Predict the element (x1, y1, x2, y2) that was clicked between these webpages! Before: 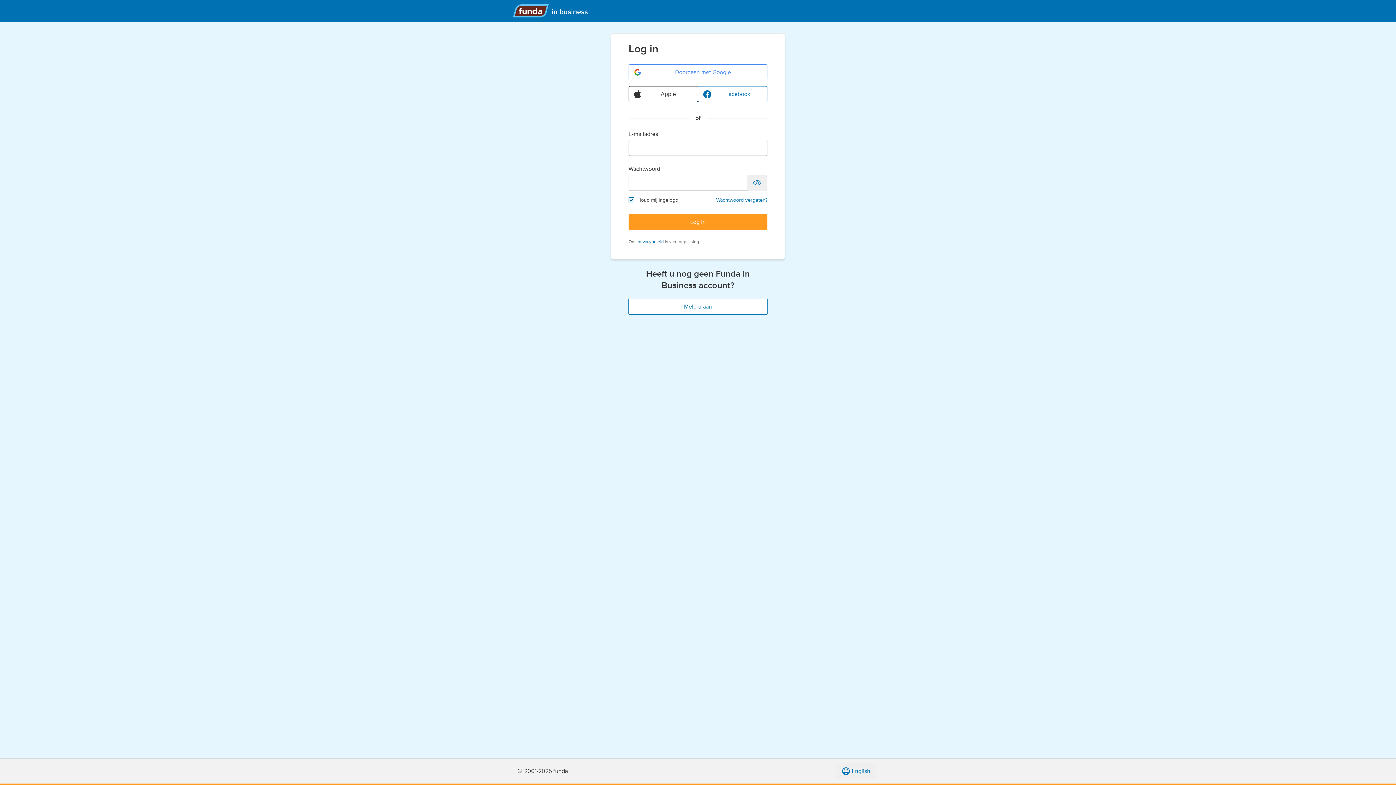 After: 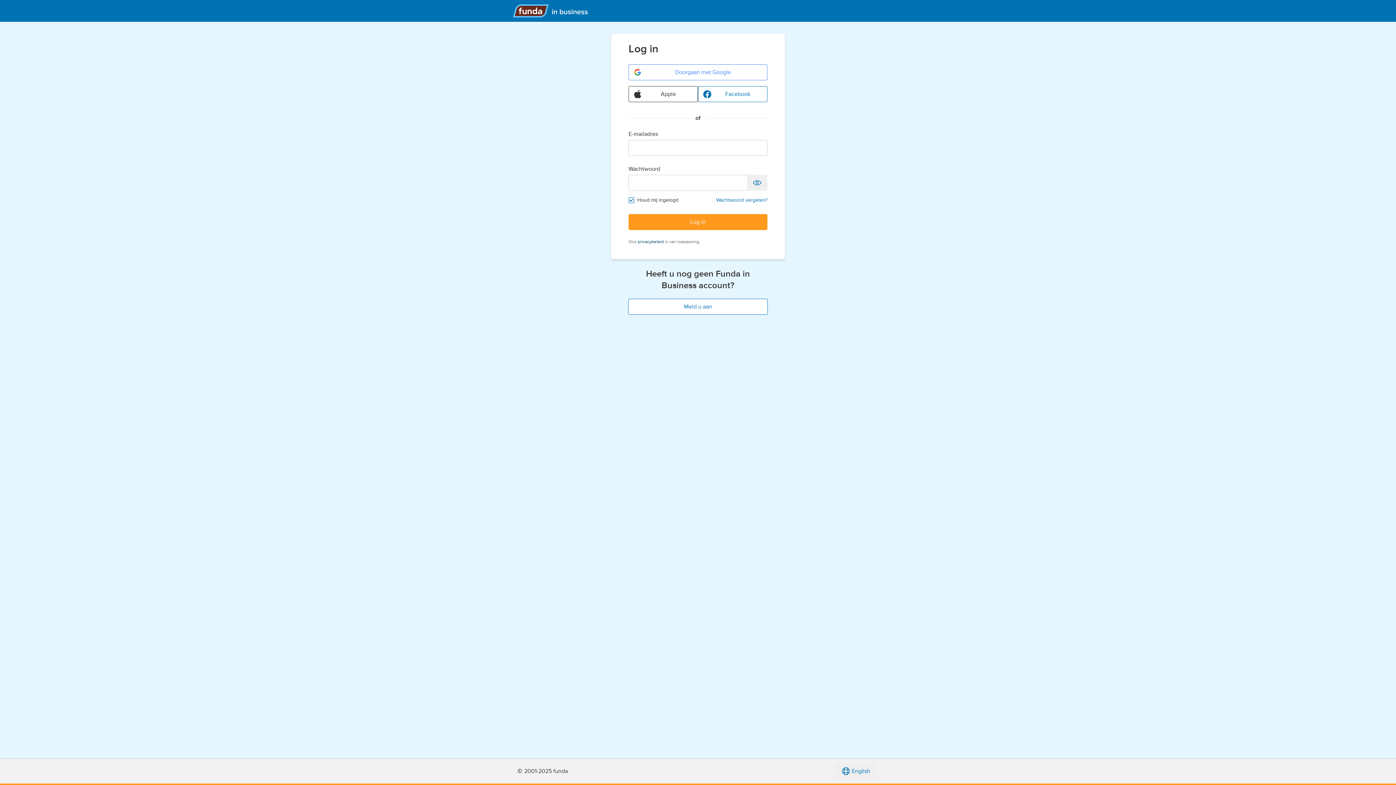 Action: label: privacybeleid bbox: (637, 239, 664, 244)